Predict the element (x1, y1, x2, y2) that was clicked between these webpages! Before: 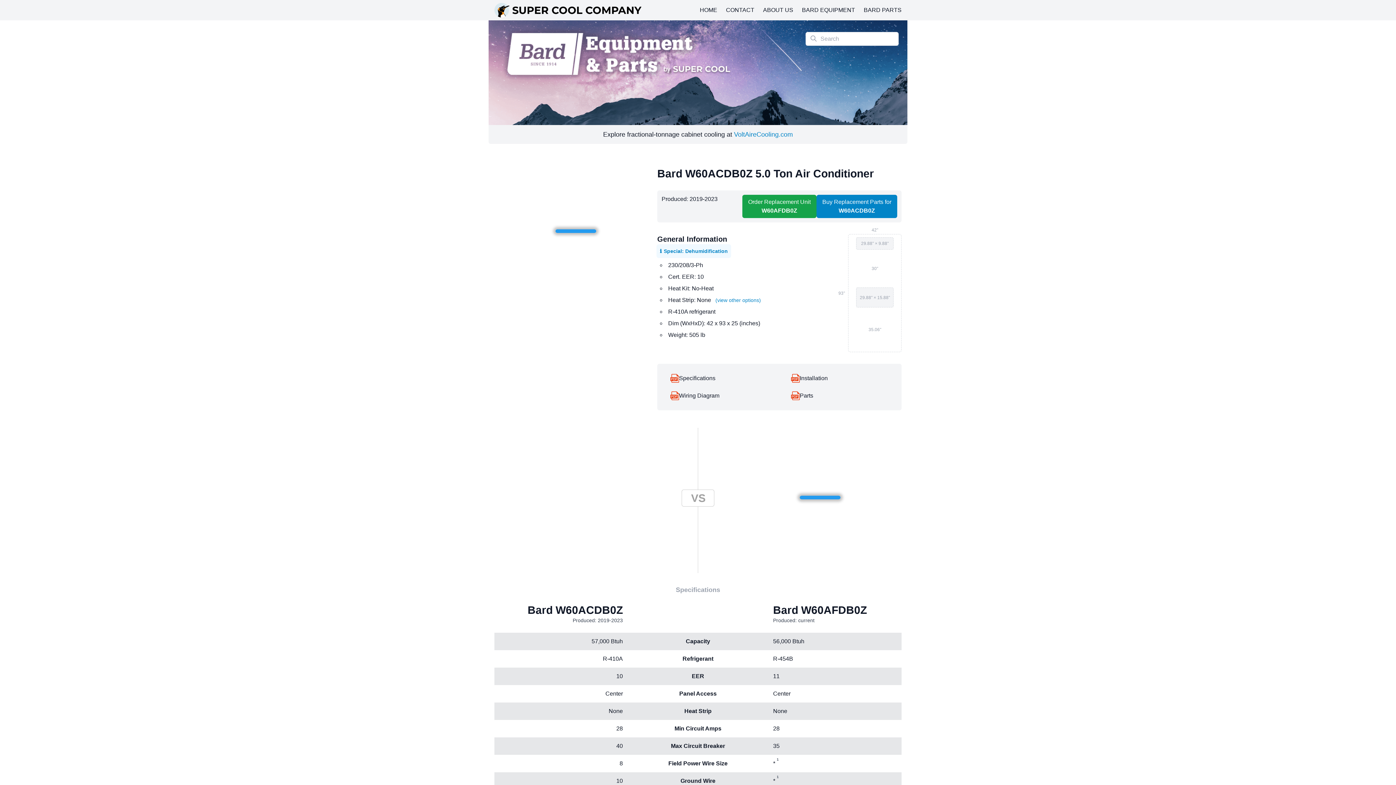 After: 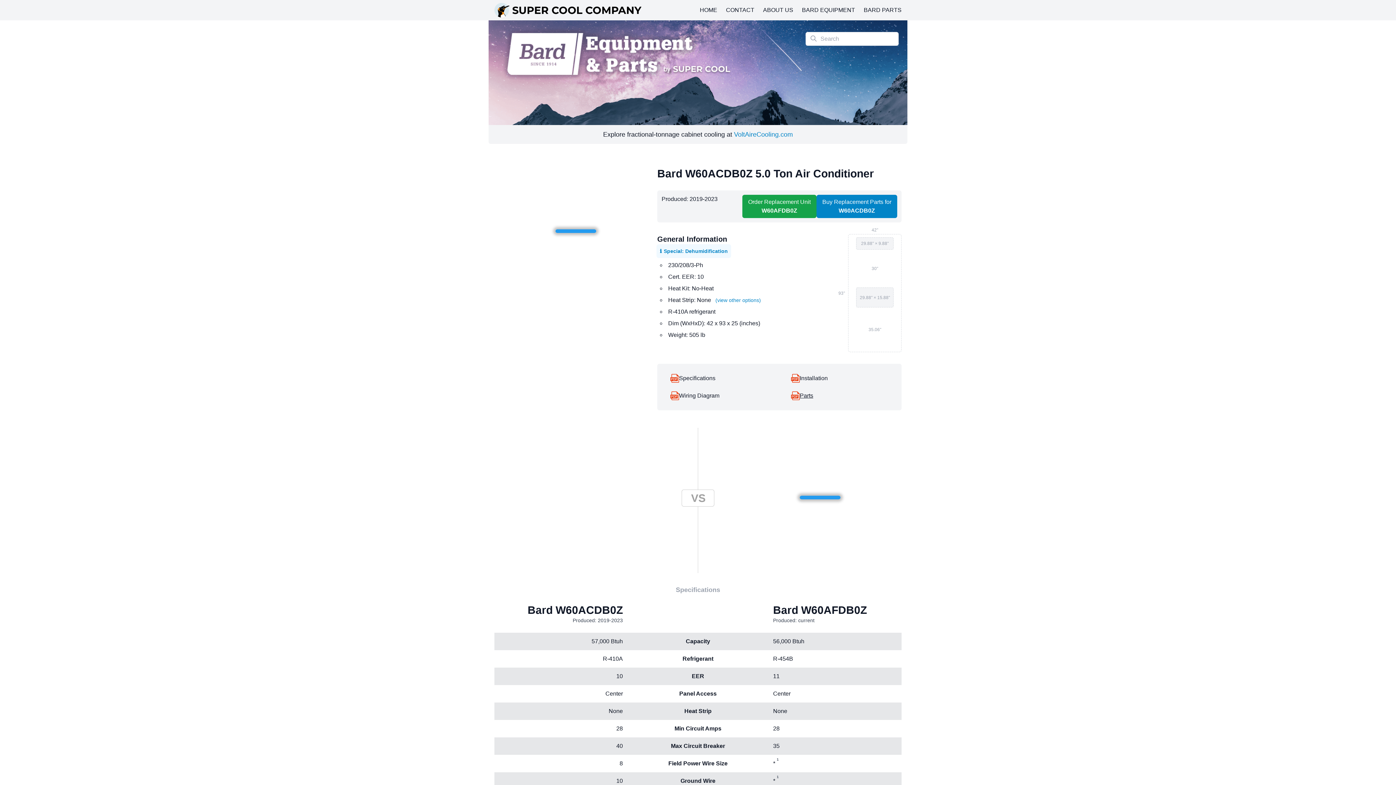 Action: label: Parts bbox: (791, 391, 888, 400)